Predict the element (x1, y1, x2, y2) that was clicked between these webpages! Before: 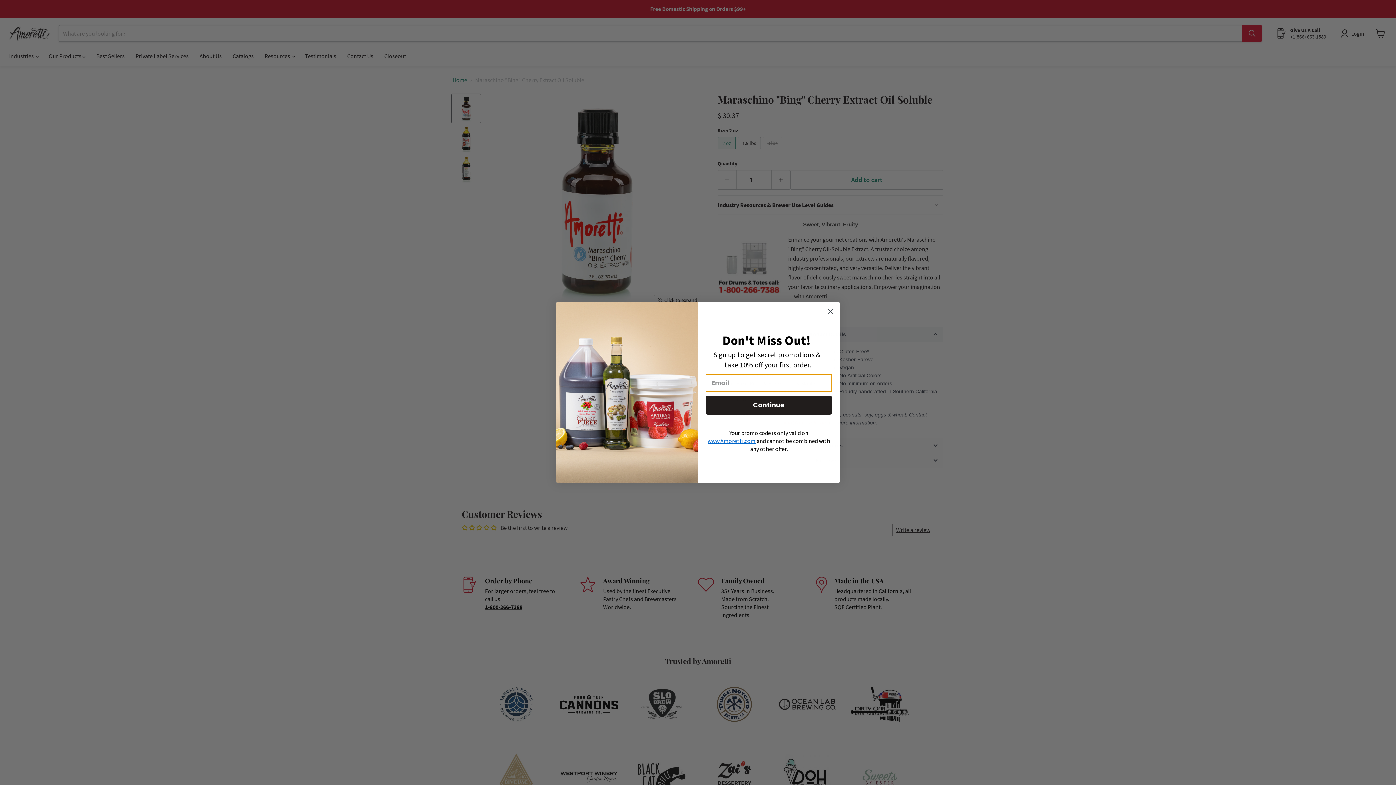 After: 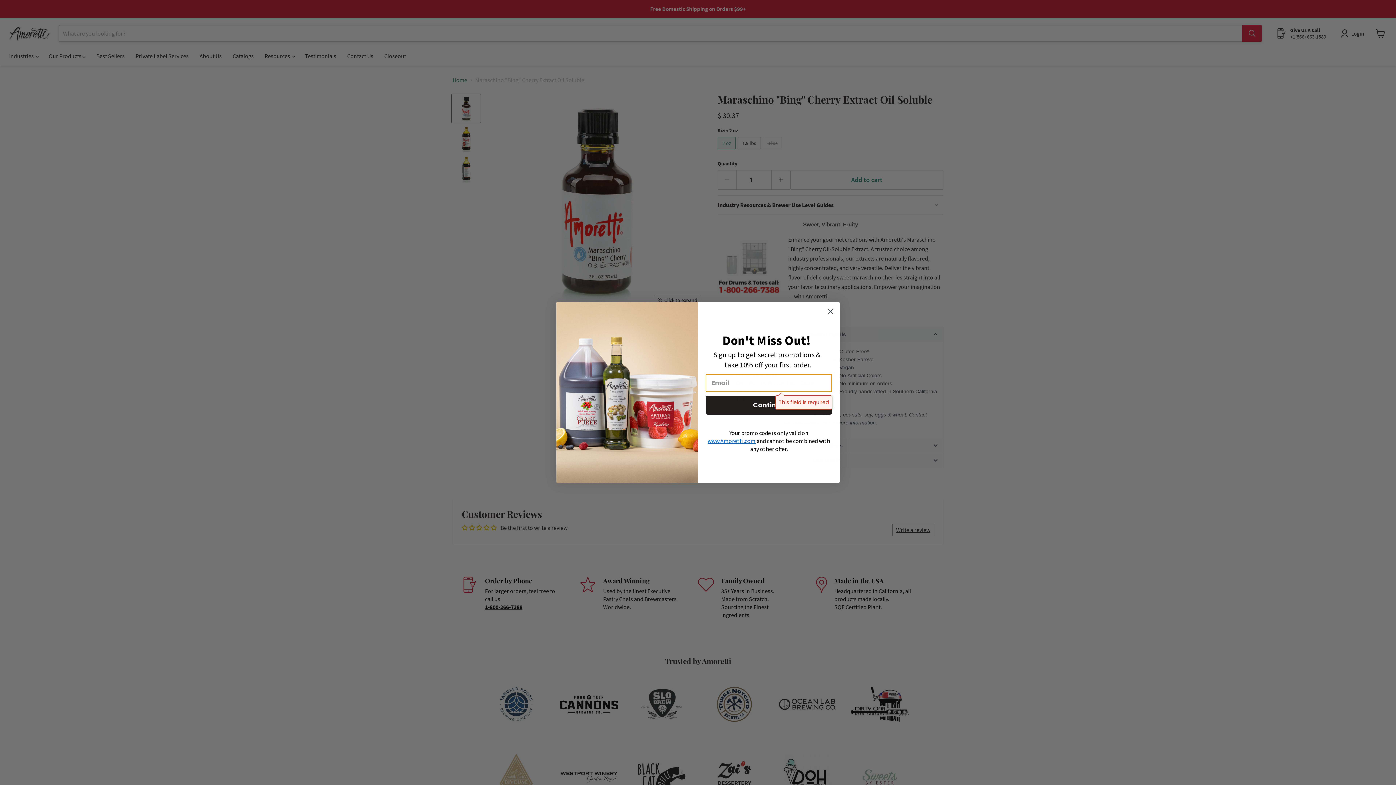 Action: bbox: (705, 395, 832, 414) label: Continue